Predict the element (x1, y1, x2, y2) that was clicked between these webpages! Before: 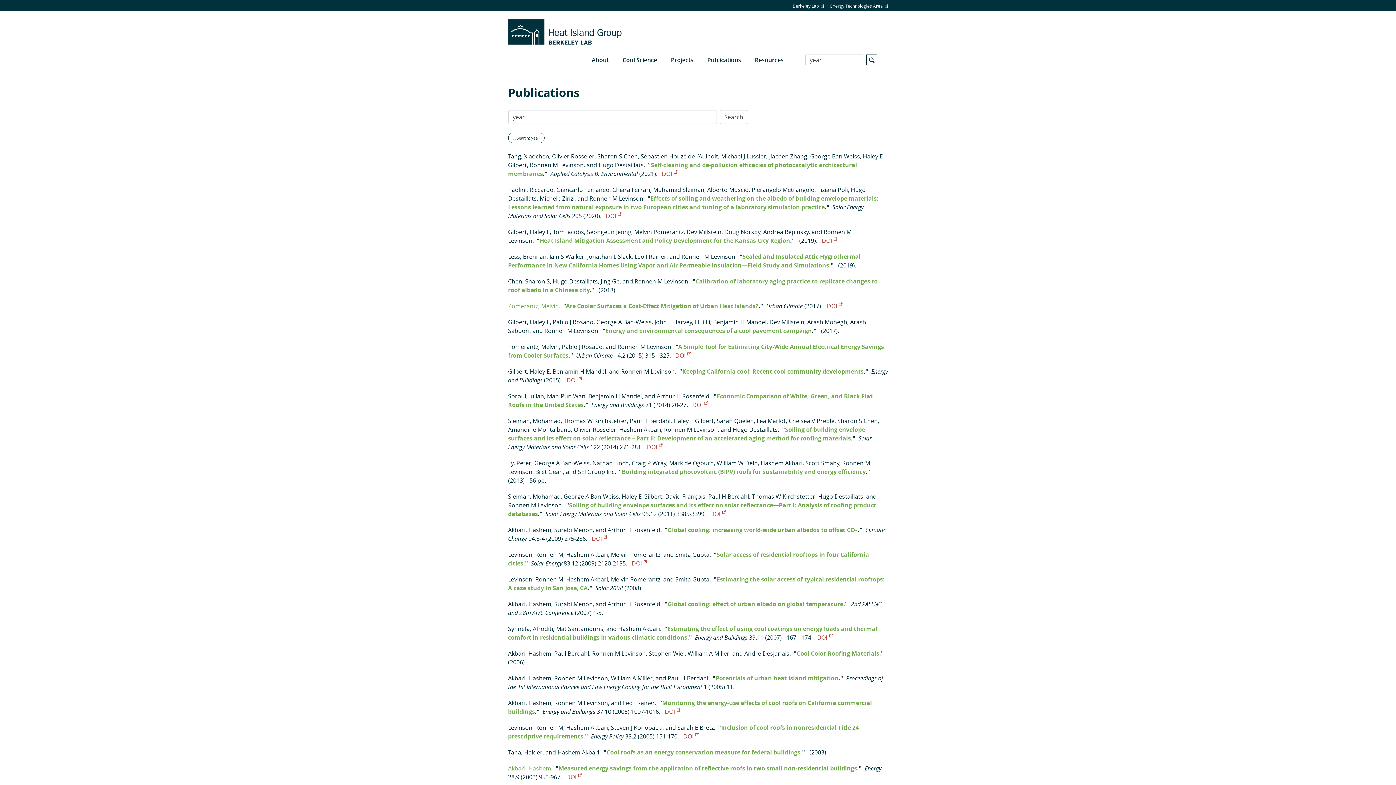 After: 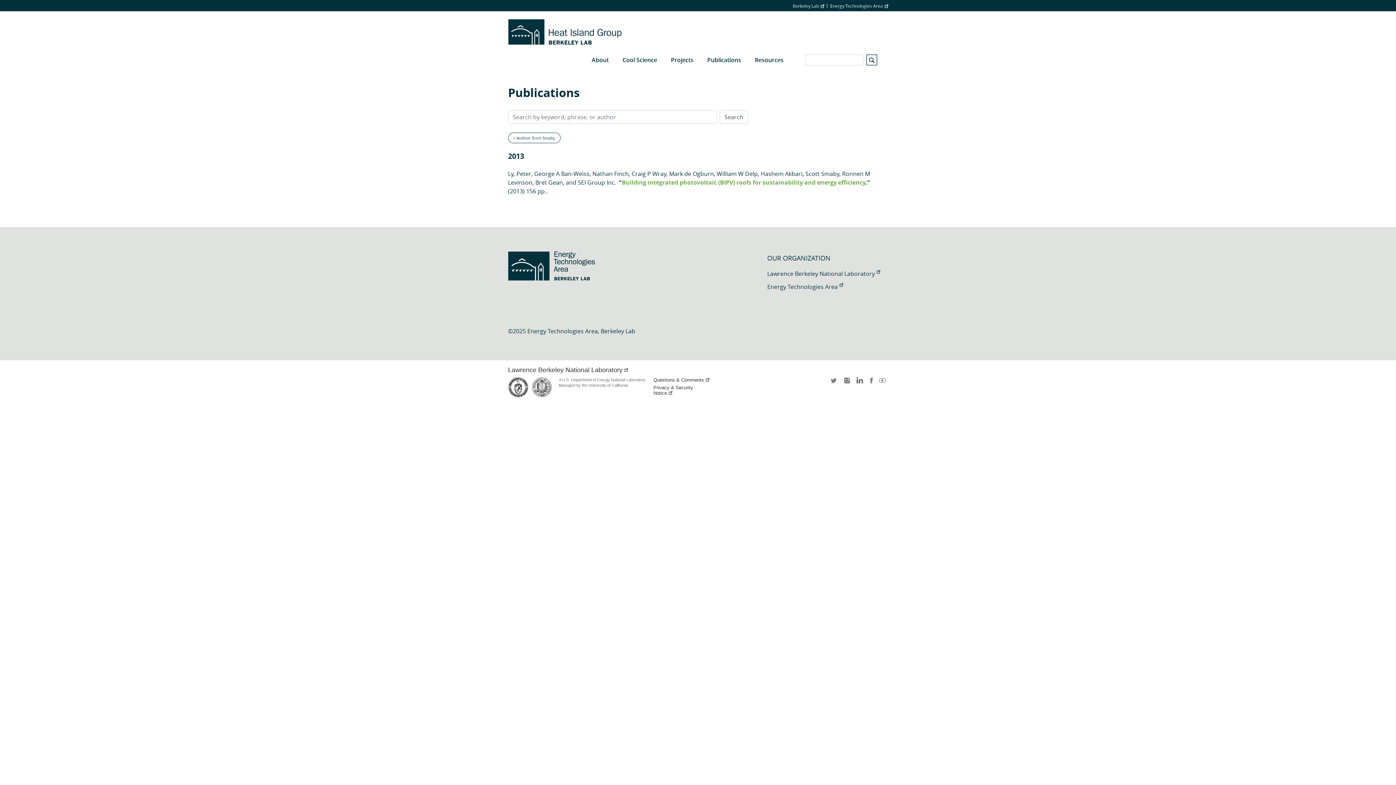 Action: bbox: (805, 459, 839, 467) label: Scott Smaby